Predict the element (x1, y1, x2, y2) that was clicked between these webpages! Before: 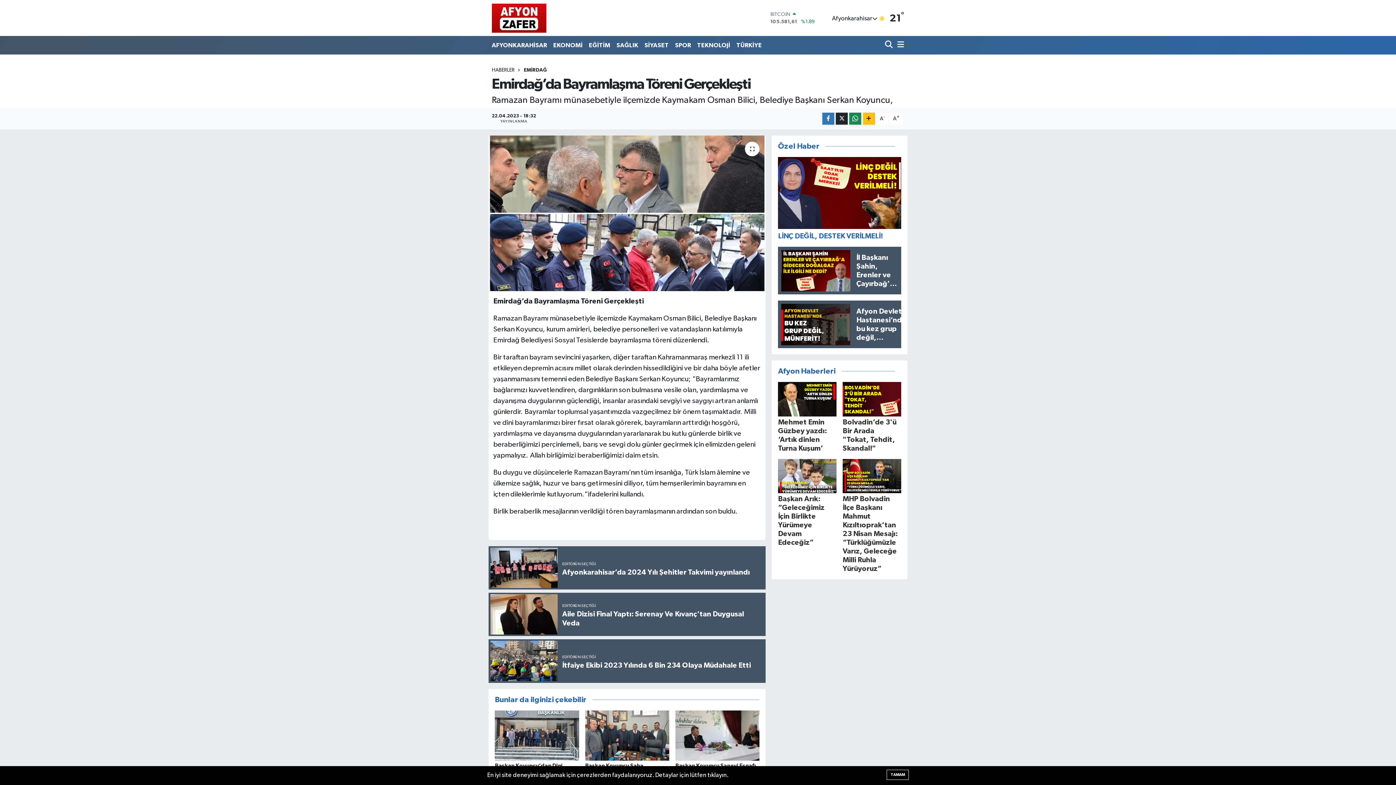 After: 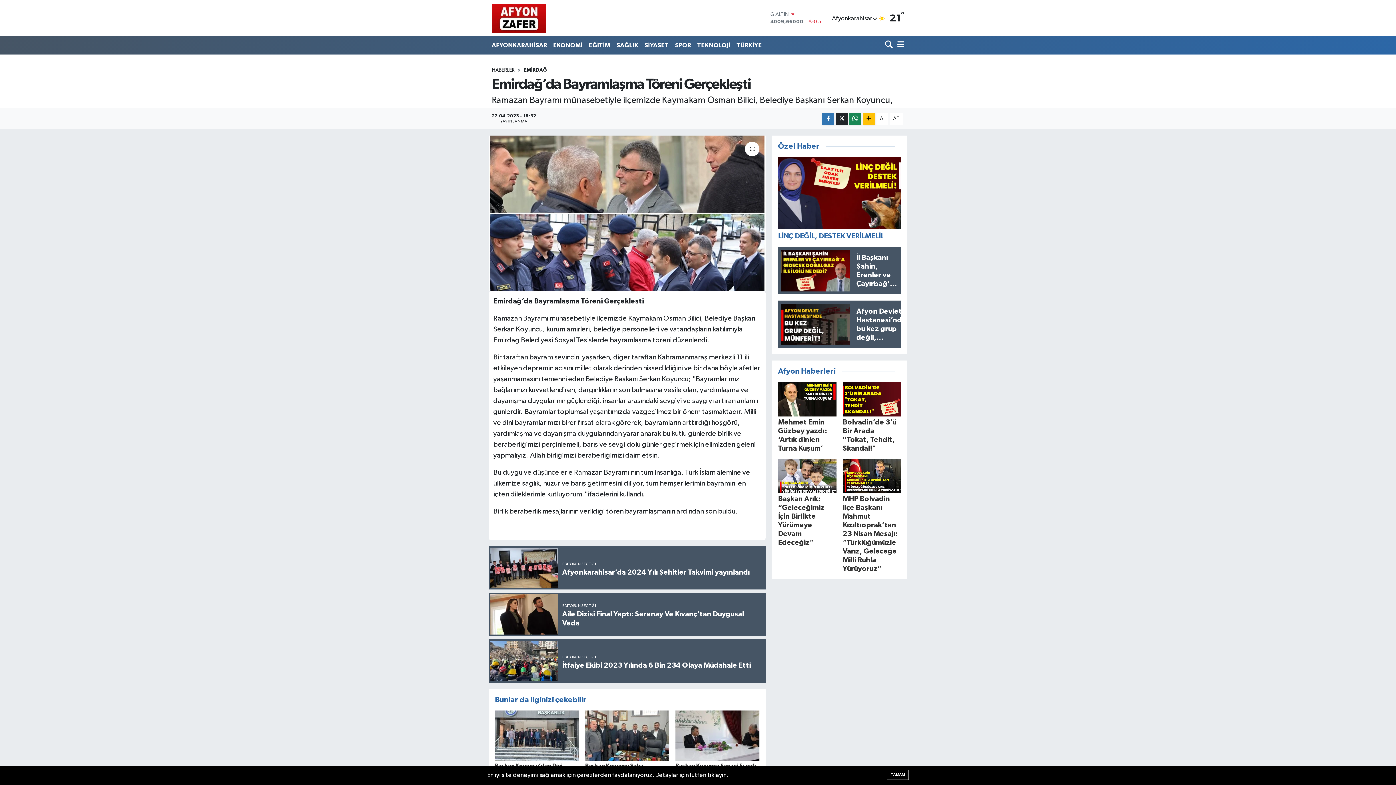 Action: bbox: (488, 639, 765, 683) label: EDİTÖRÜN SEÇTİĞİ
İtfaiye Ekibi 2023 Yılında 6 Bin 234 Olaya Müdahale Etti